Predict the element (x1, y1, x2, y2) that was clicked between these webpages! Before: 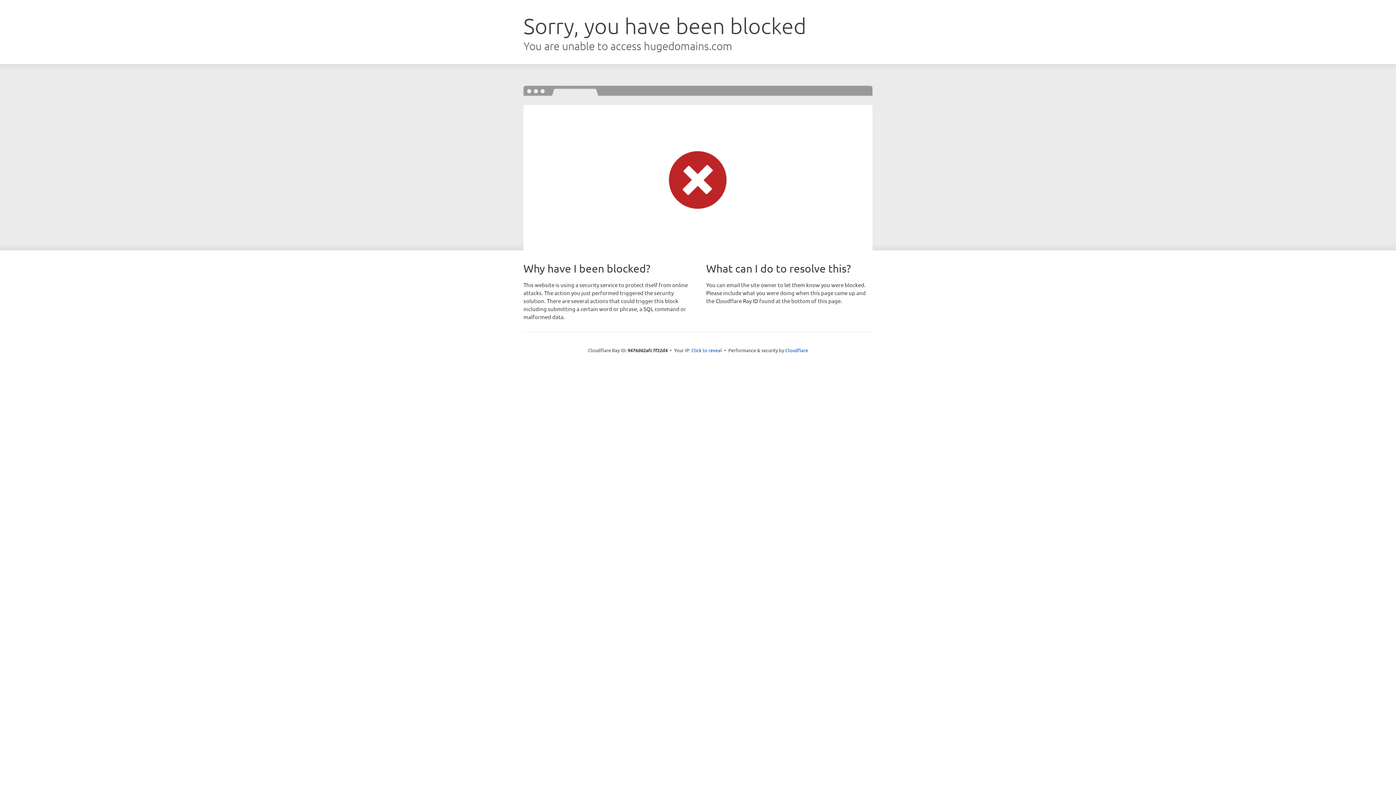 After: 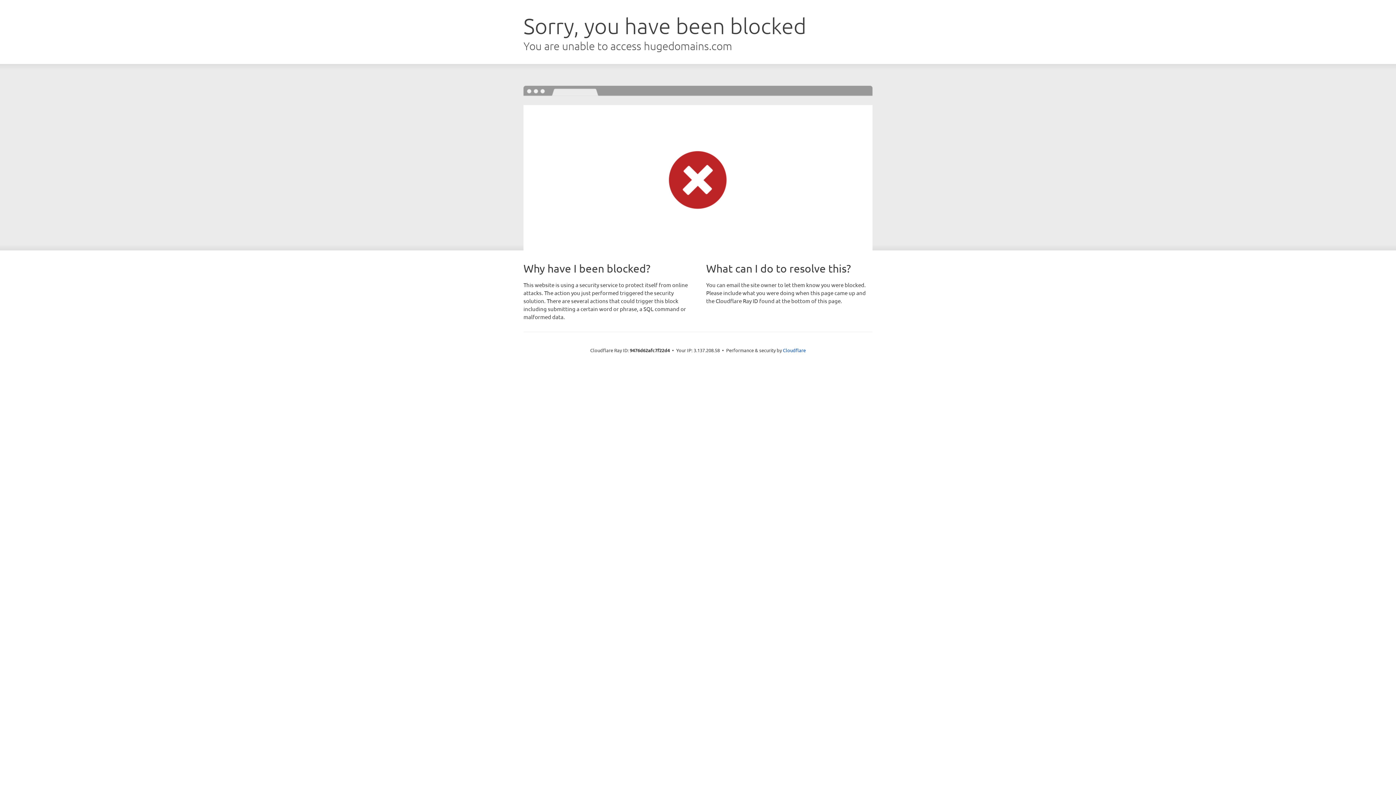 Action: label: Click to reveal bbox: (691, 346, 722, 353)